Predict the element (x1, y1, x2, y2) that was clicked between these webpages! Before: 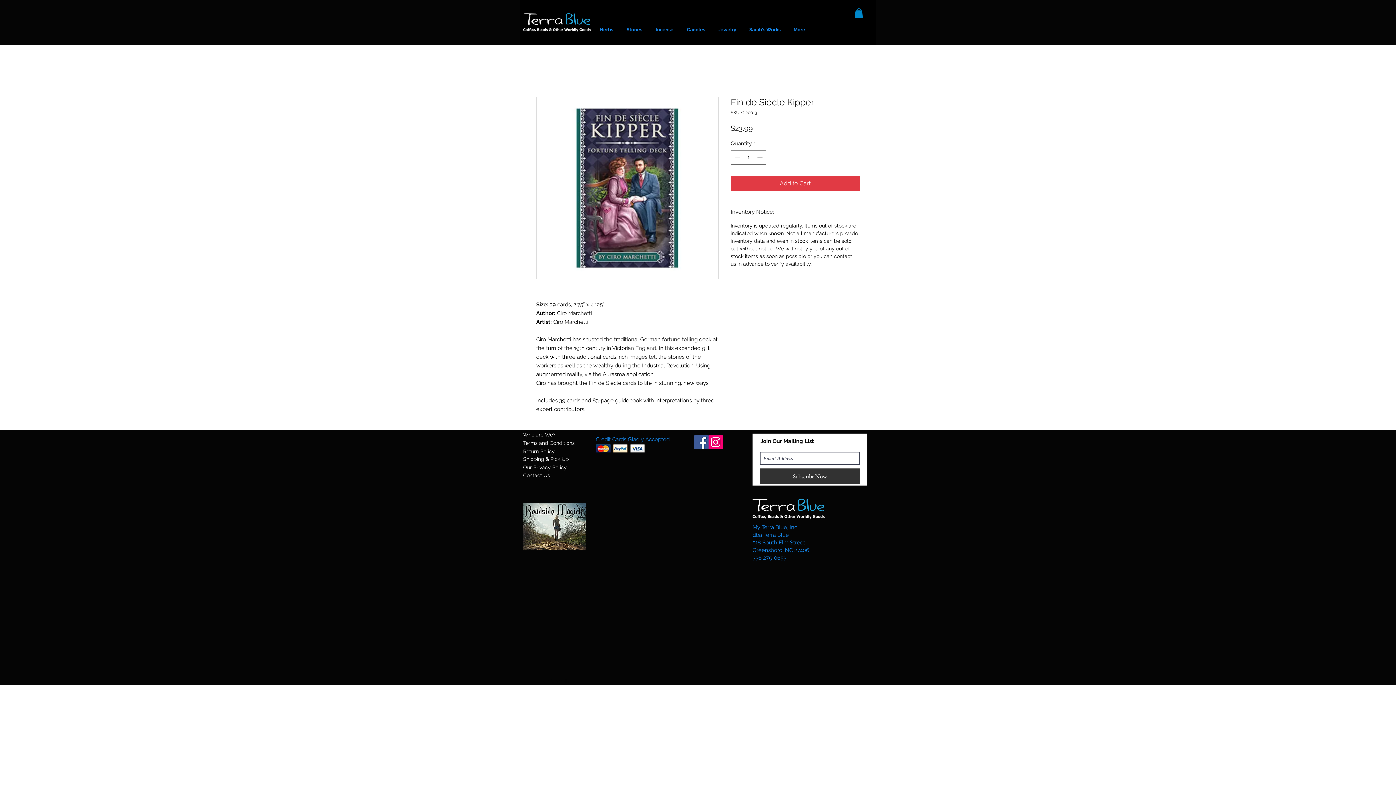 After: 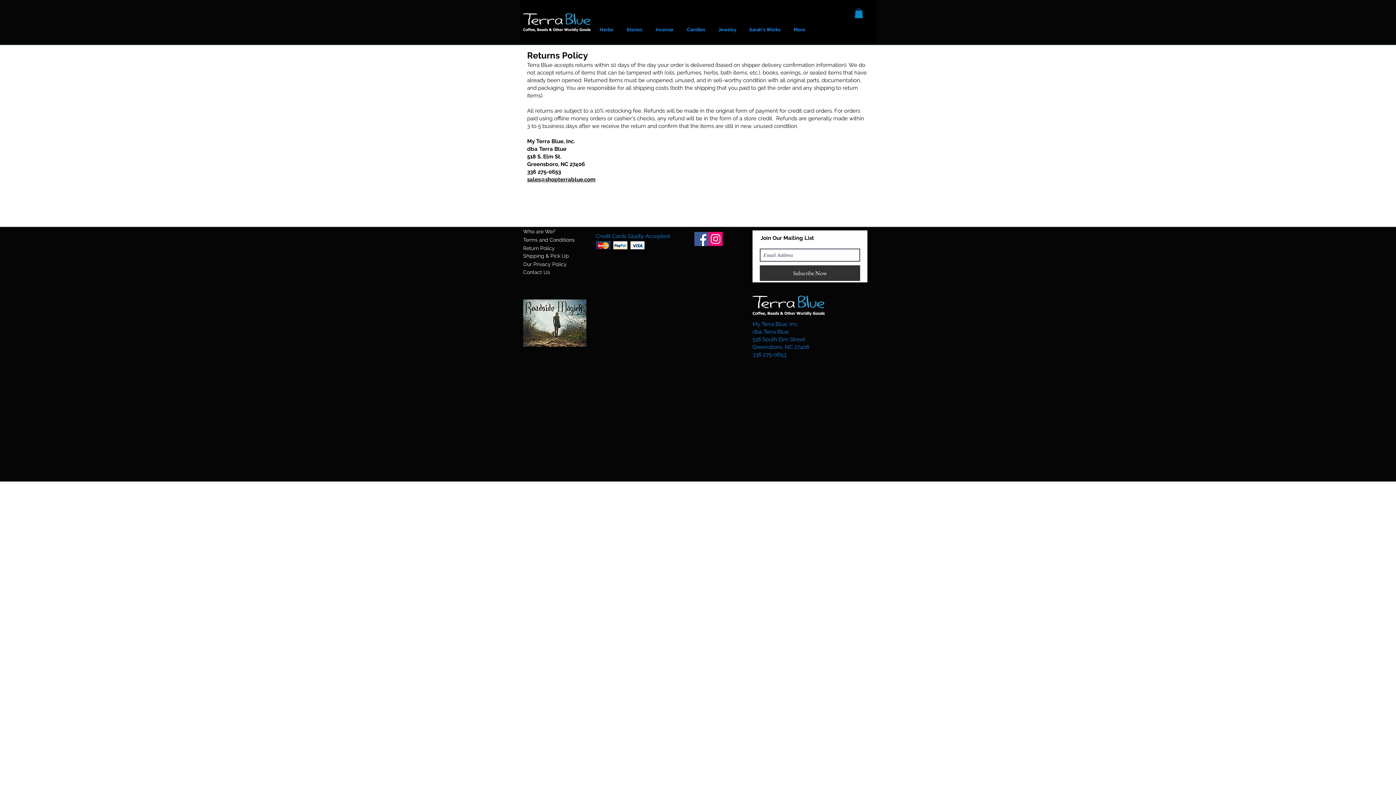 Action: label: Return Policy bbox: (523, 448, 554, 454)